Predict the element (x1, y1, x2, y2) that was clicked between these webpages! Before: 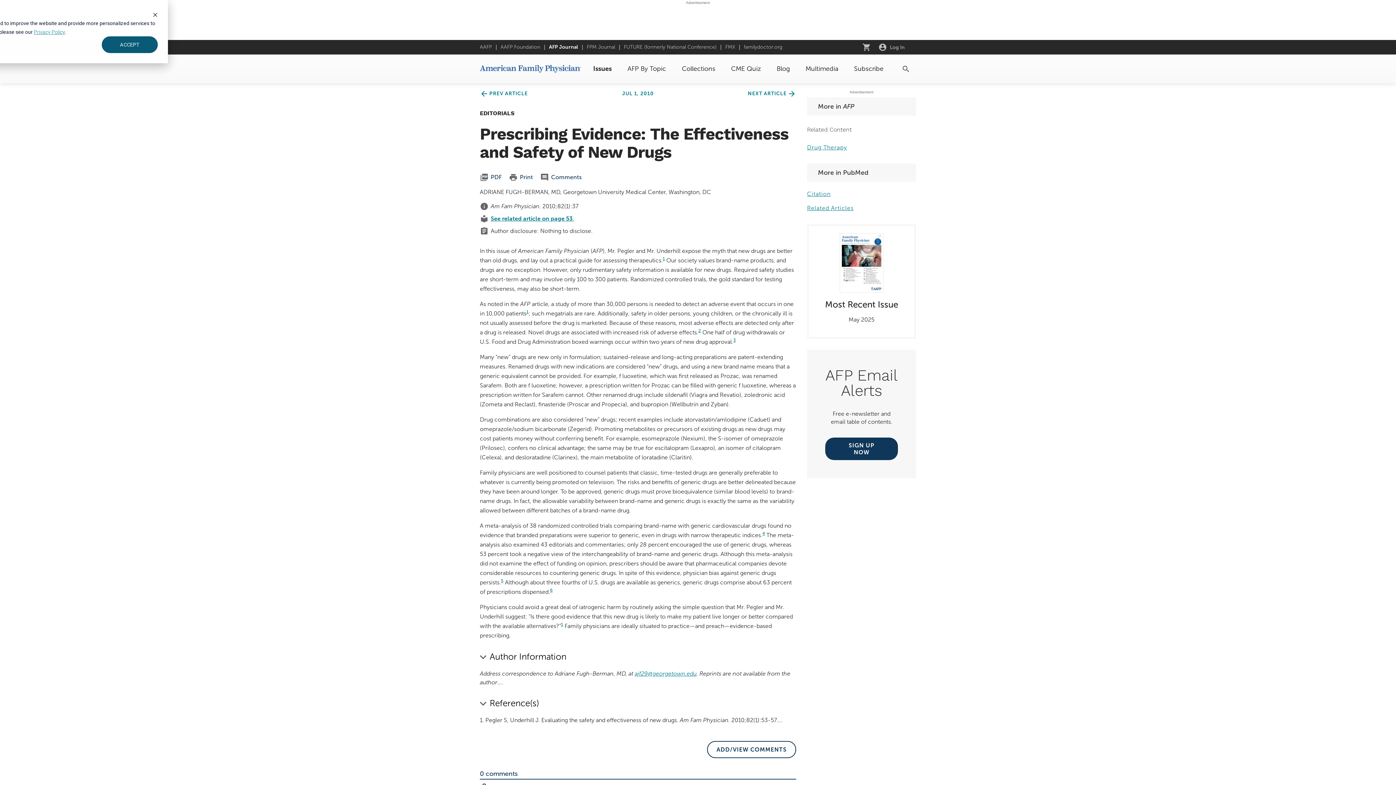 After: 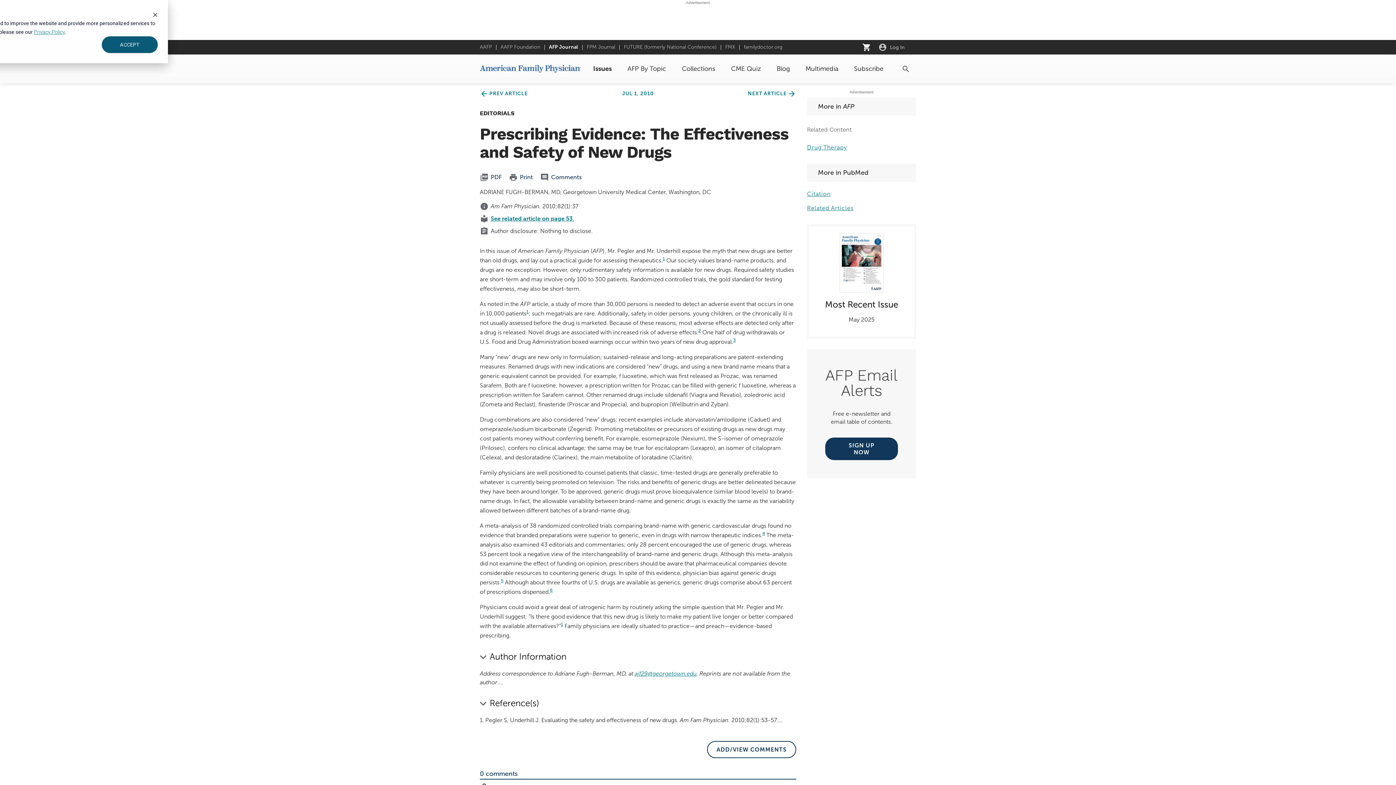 Action: bbox: (858, 39, 874, 55) label: Cart